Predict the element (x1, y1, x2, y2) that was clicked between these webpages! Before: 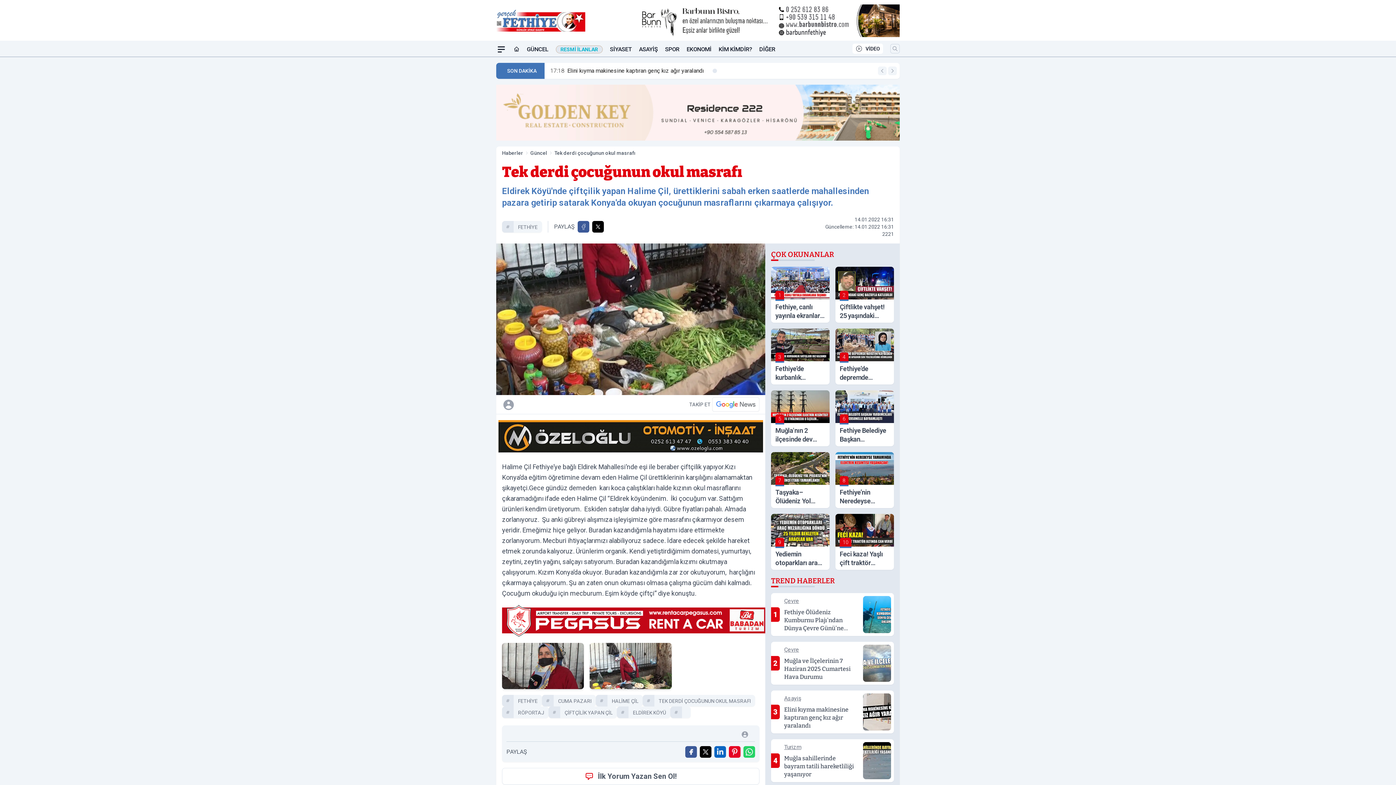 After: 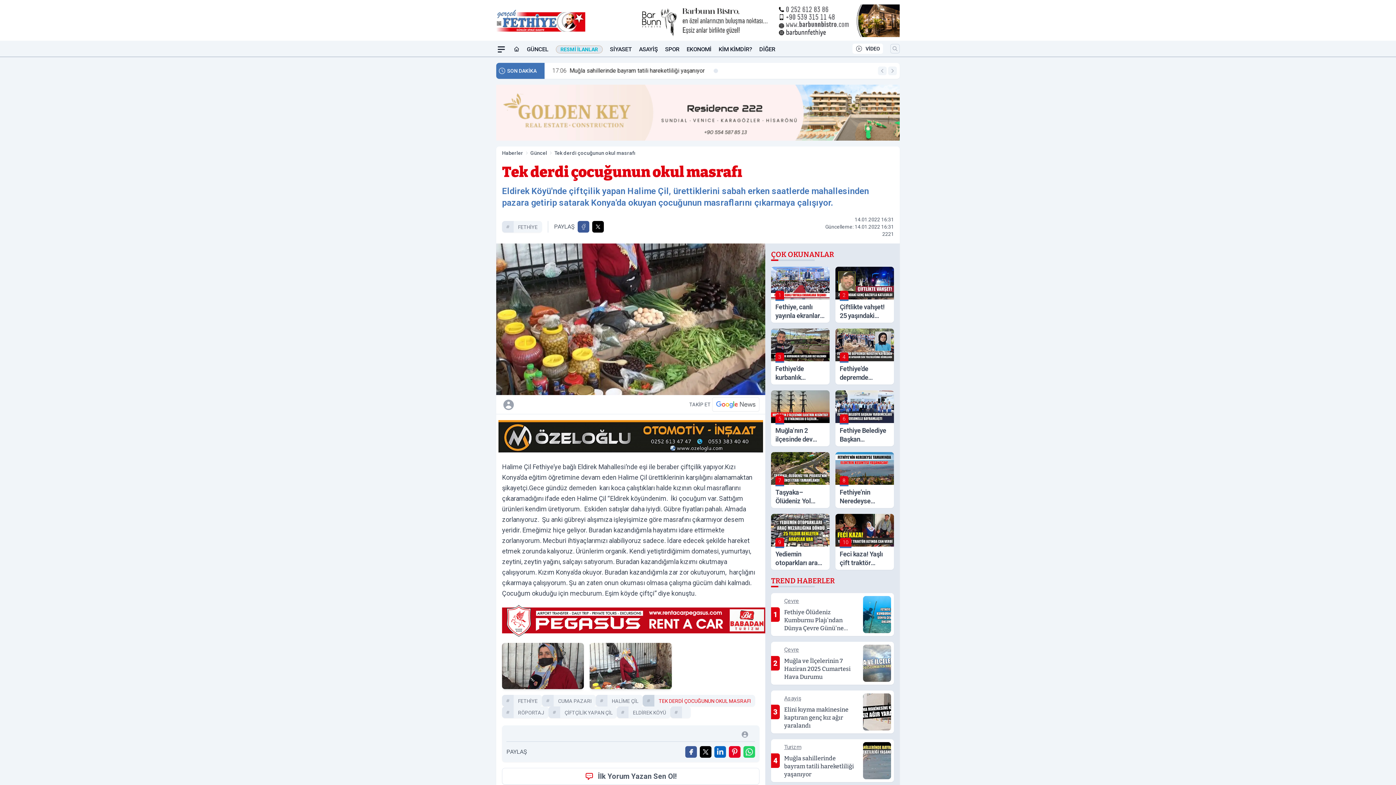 Action: label: TEK DERDİ ÇOCUĞUNUN OKUL MASRAFI bbox: (654, 695, 755, 706)